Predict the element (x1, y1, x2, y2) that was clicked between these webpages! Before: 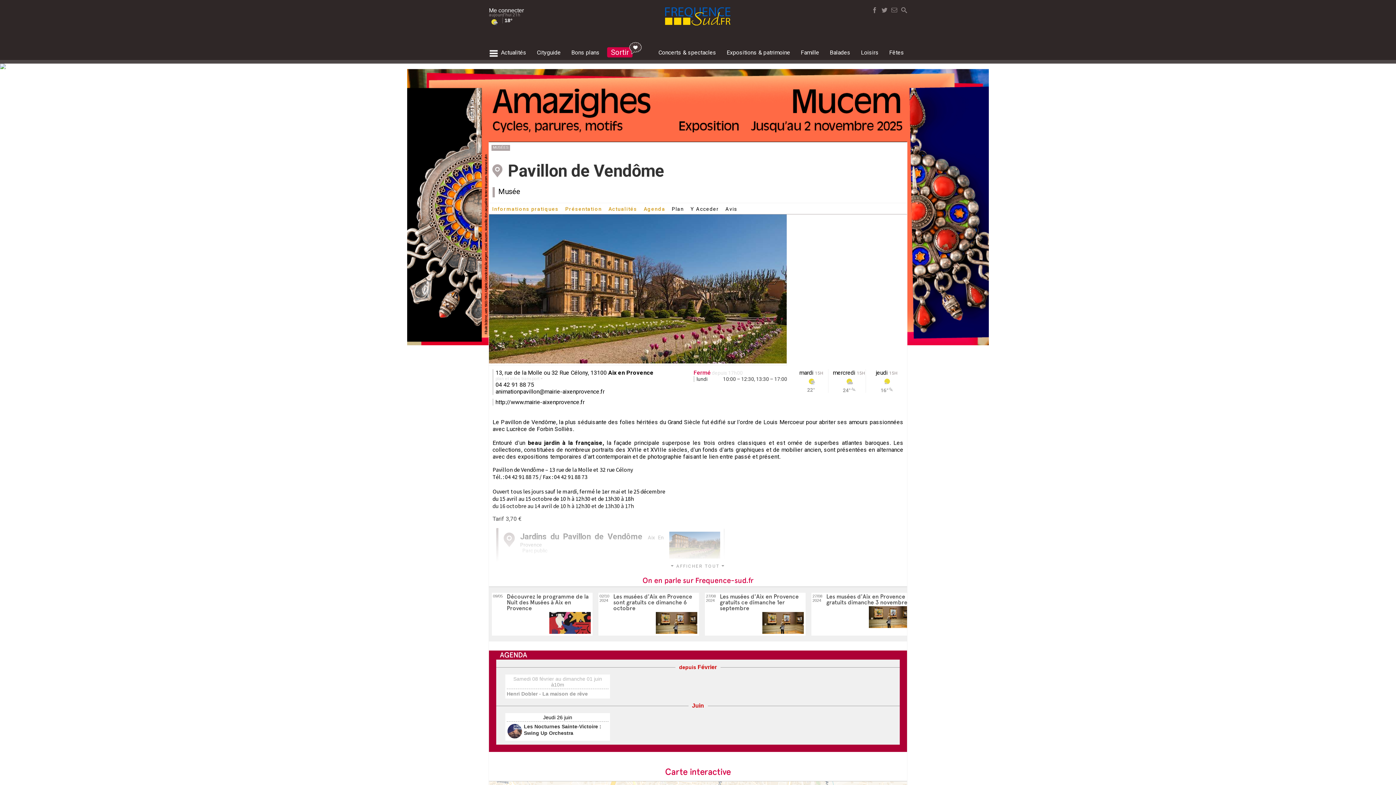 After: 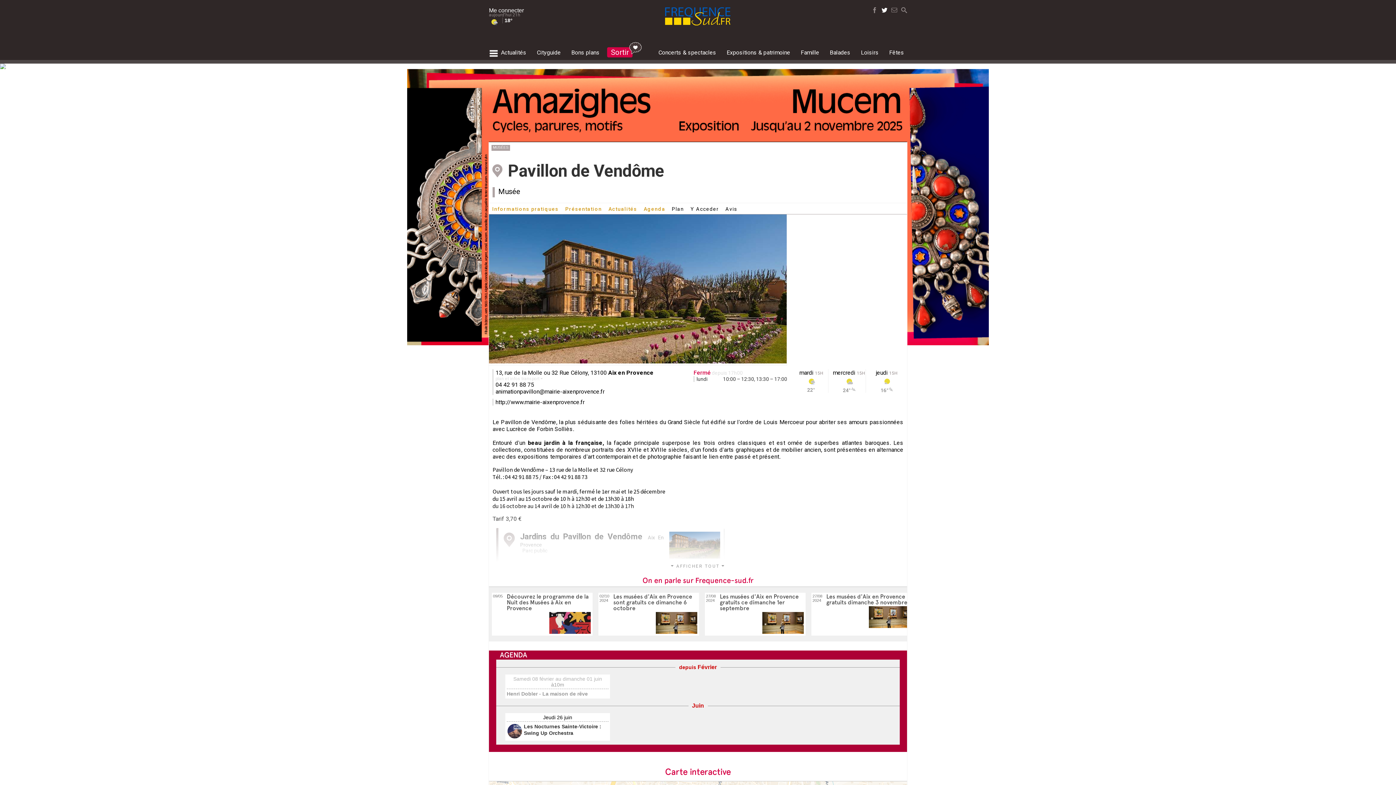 Action: bbox: (878, 9, 887, 13)